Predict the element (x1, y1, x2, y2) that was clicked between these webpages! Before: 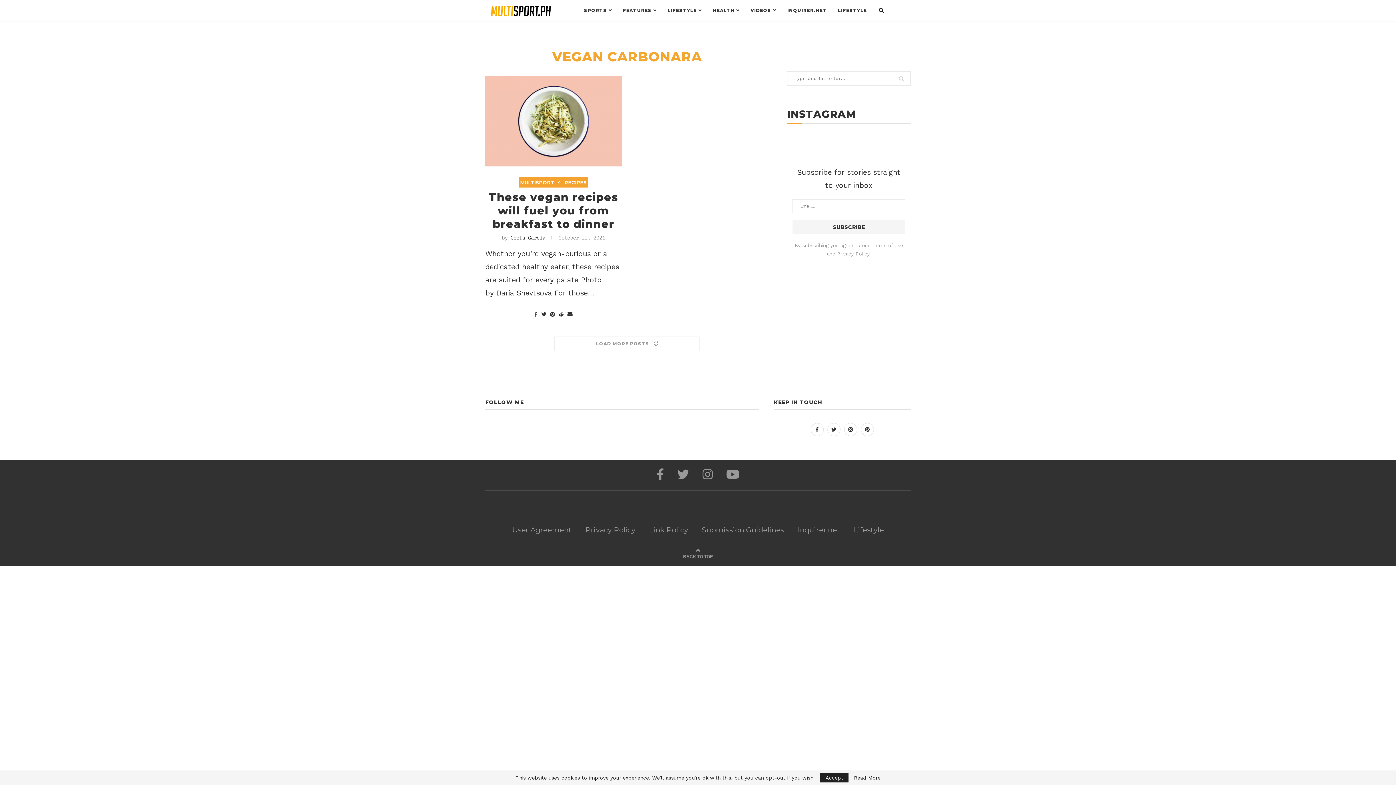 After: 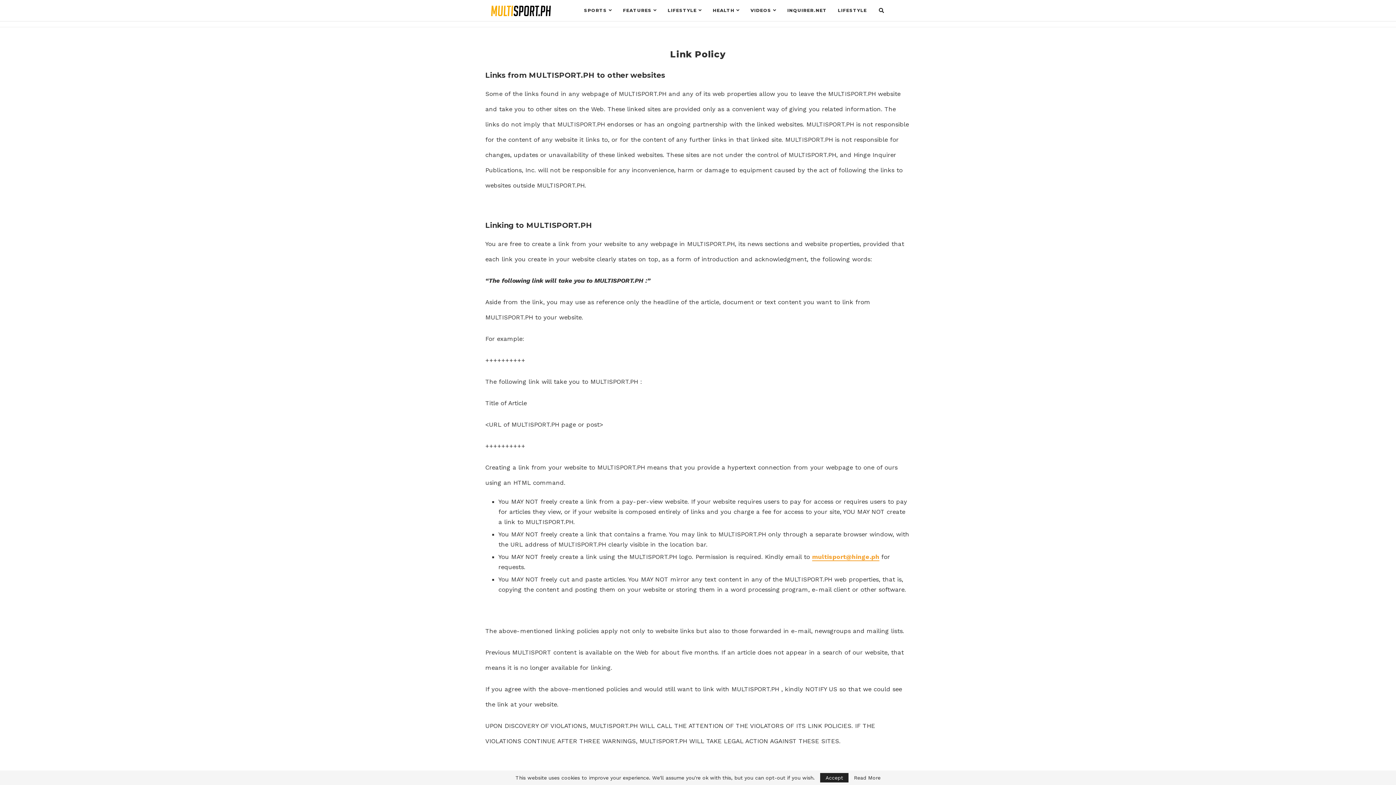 Action: bbox: (649, 569, 688, 577) label: Link Policy